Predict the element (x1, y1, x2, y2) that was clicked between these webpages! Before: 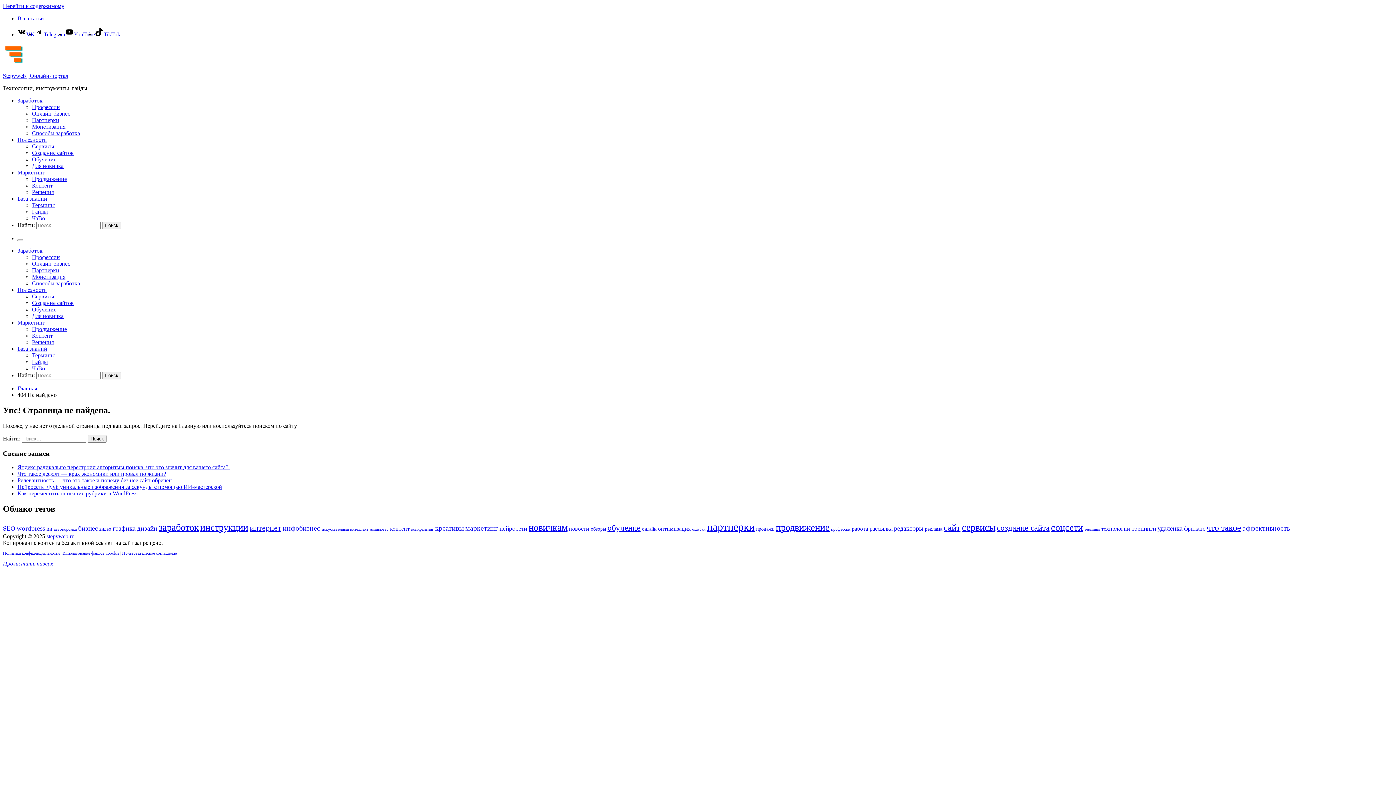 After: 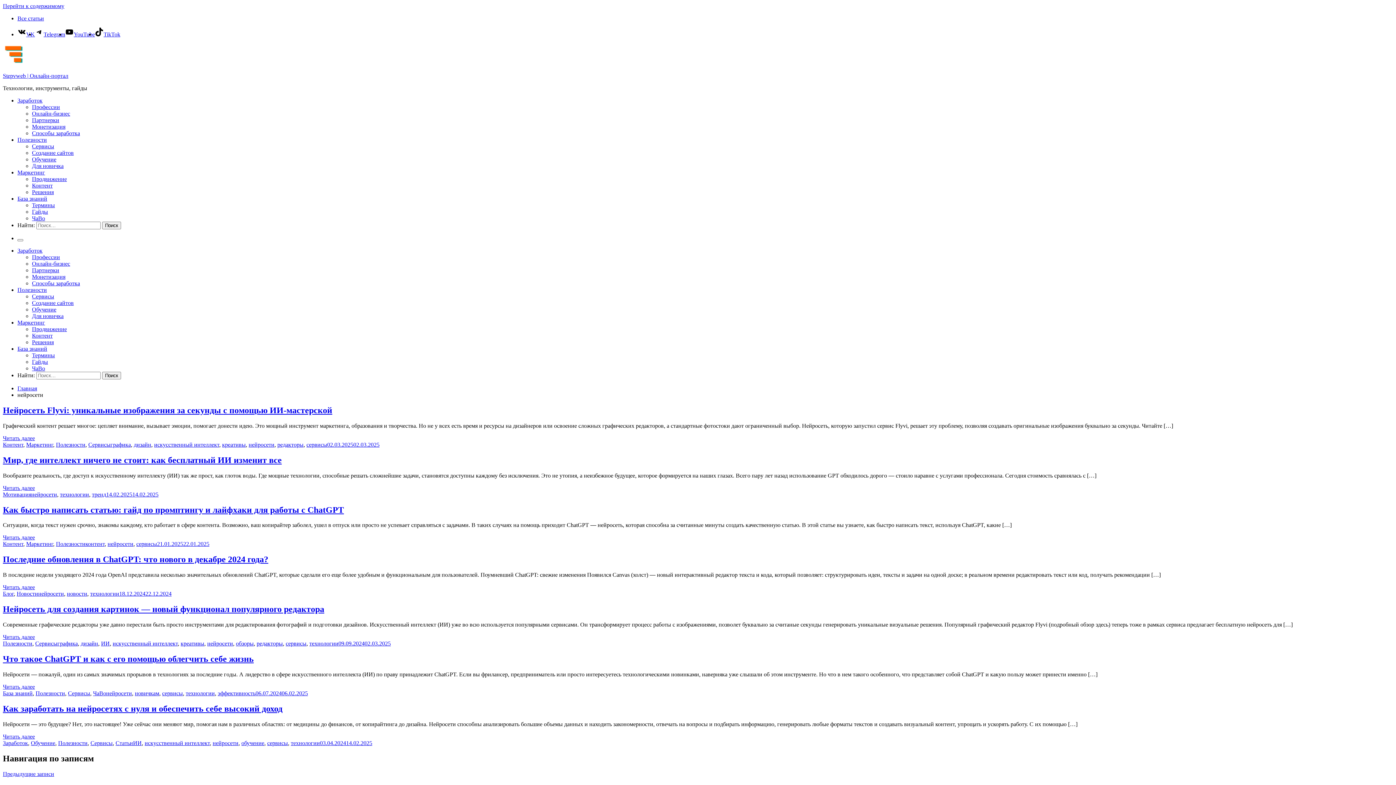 Action: label: нейросети (11 элементов) bbox: (499, 525, 527, 532)